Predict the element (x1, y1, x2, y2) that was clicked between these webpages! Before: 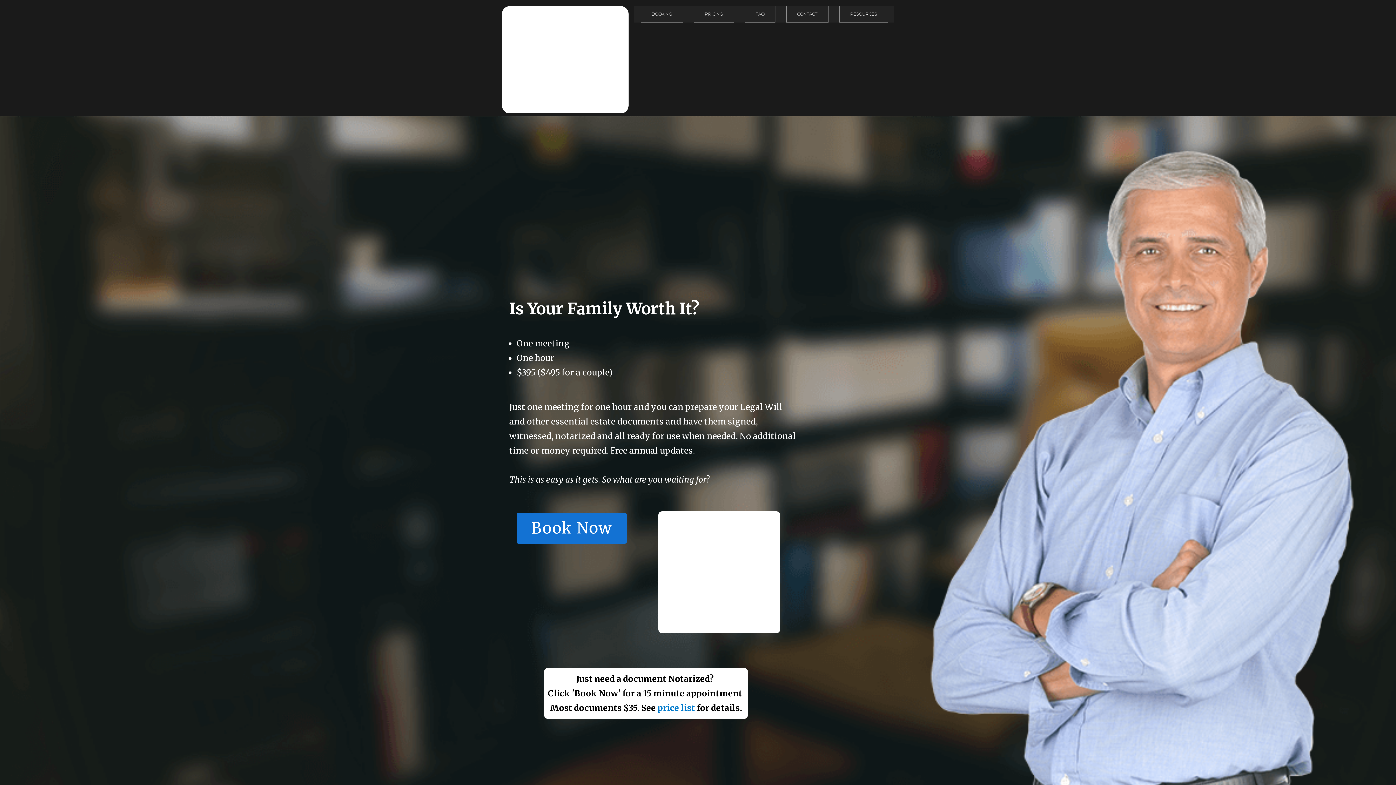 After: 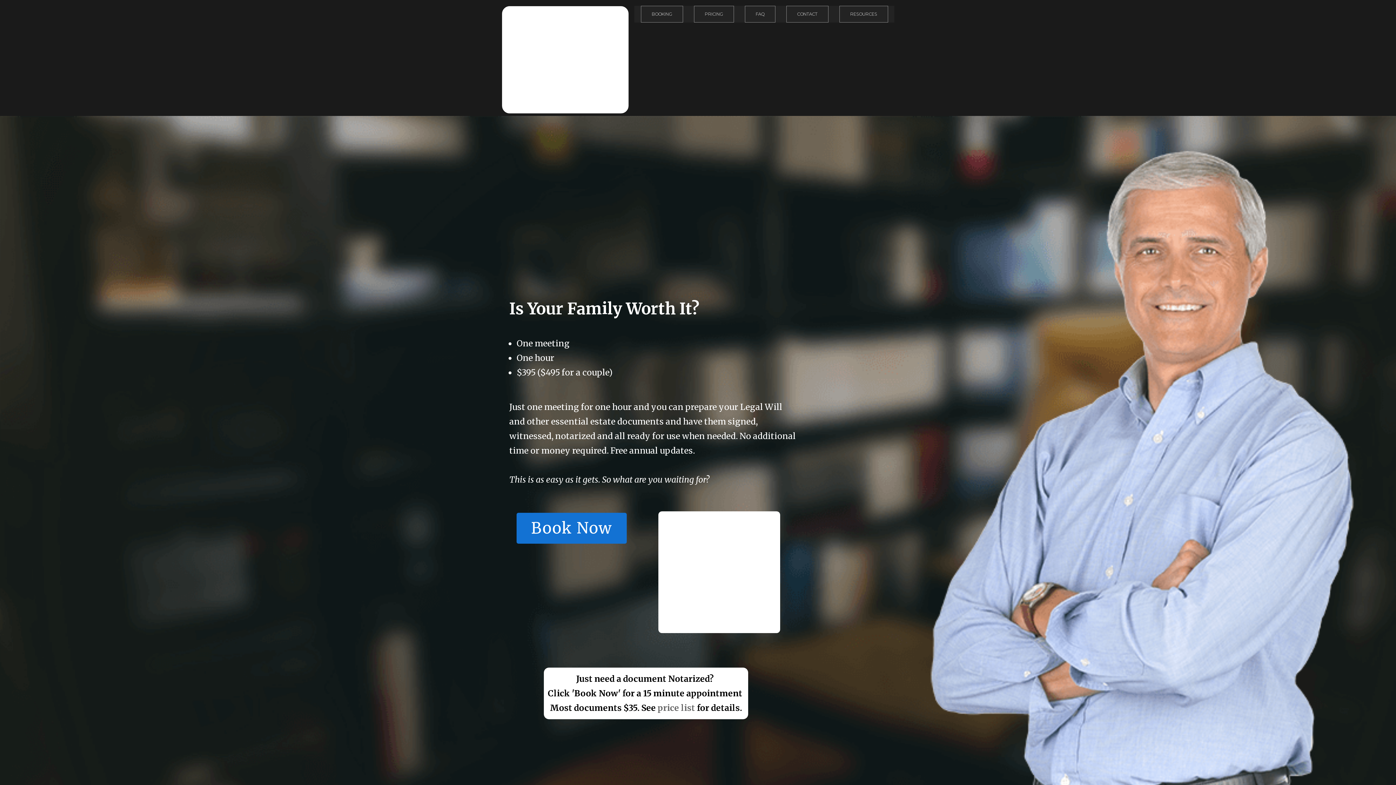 Action: label: price list bbox: (657, 703, 695, 713)